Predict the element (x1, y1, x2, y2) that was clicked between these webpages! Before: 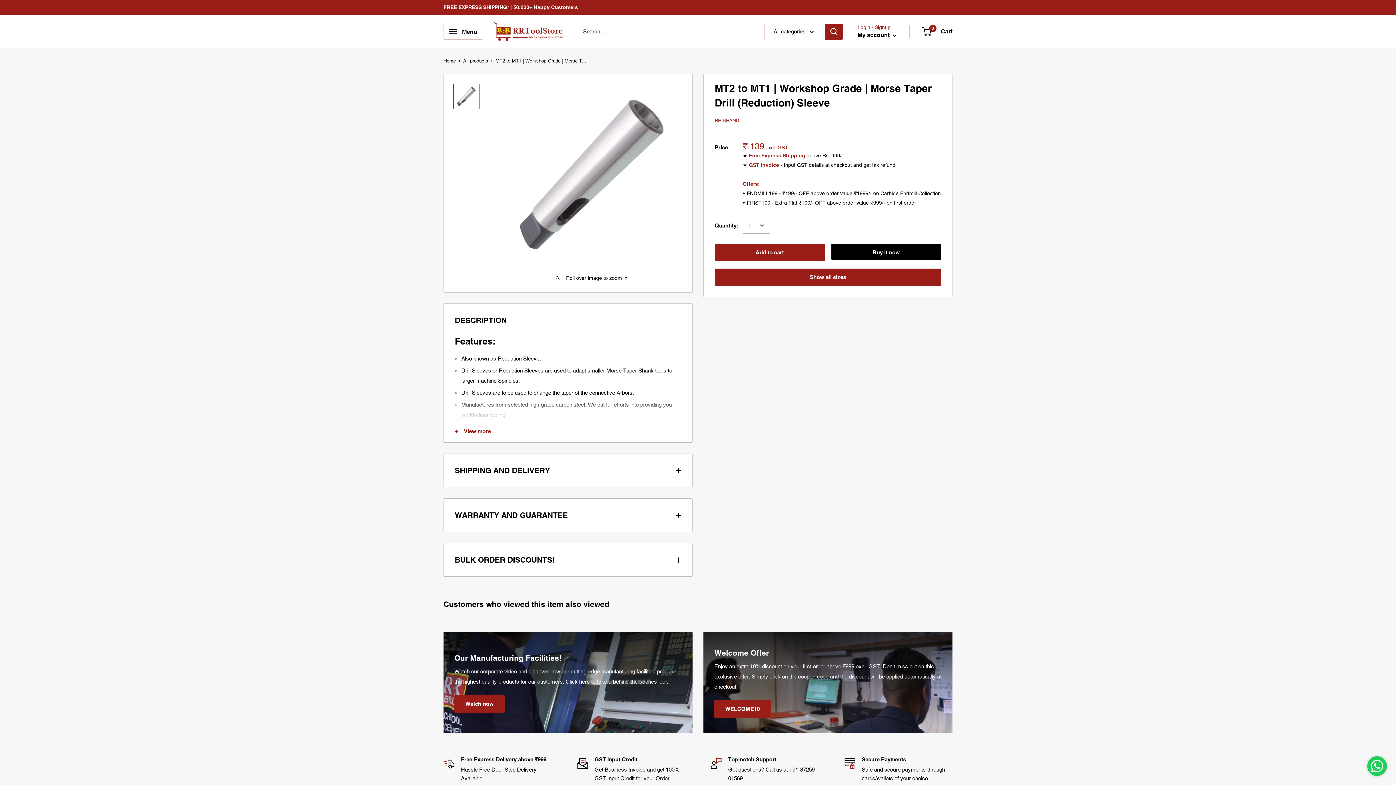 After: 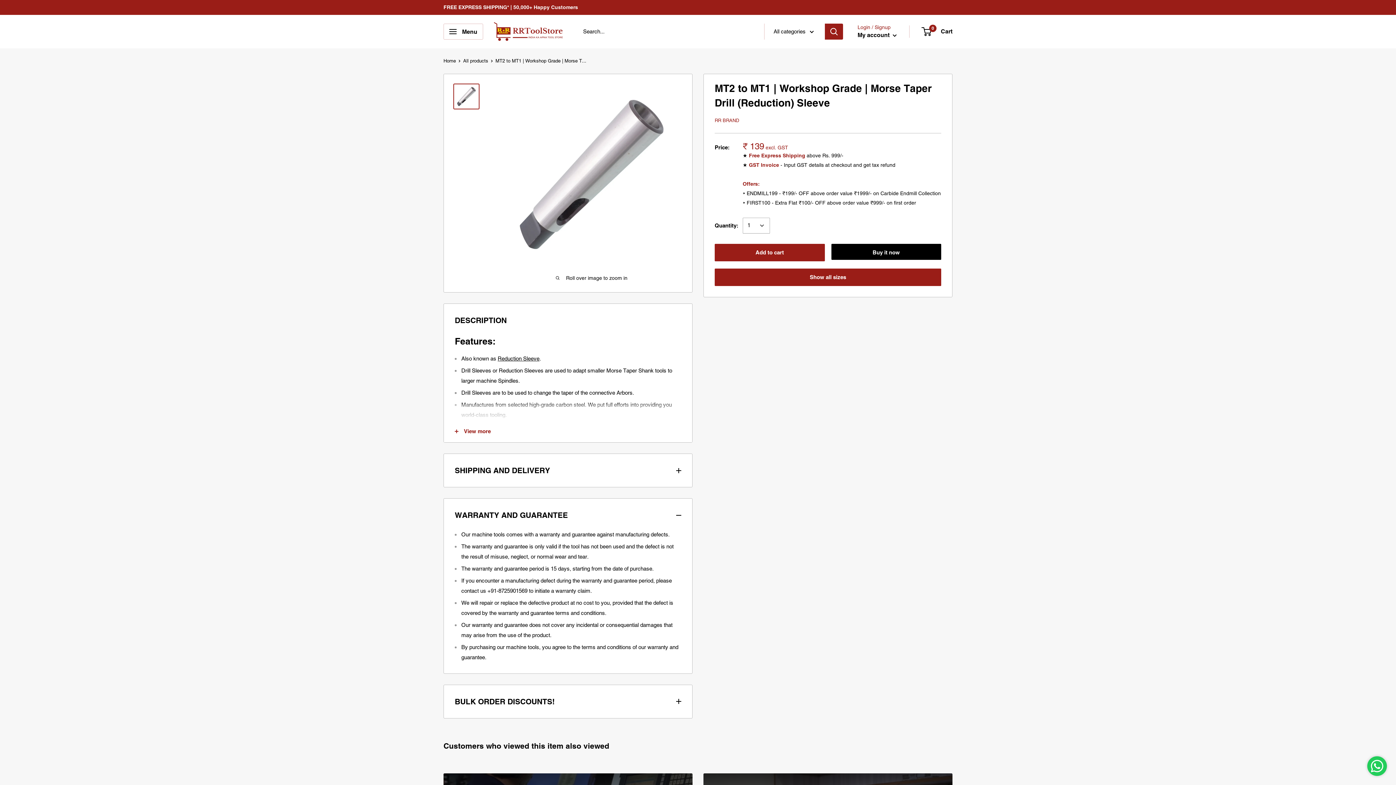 Action: label: WARRANTY AND GUARANTEE bbox: (444, 499, 692, 532)